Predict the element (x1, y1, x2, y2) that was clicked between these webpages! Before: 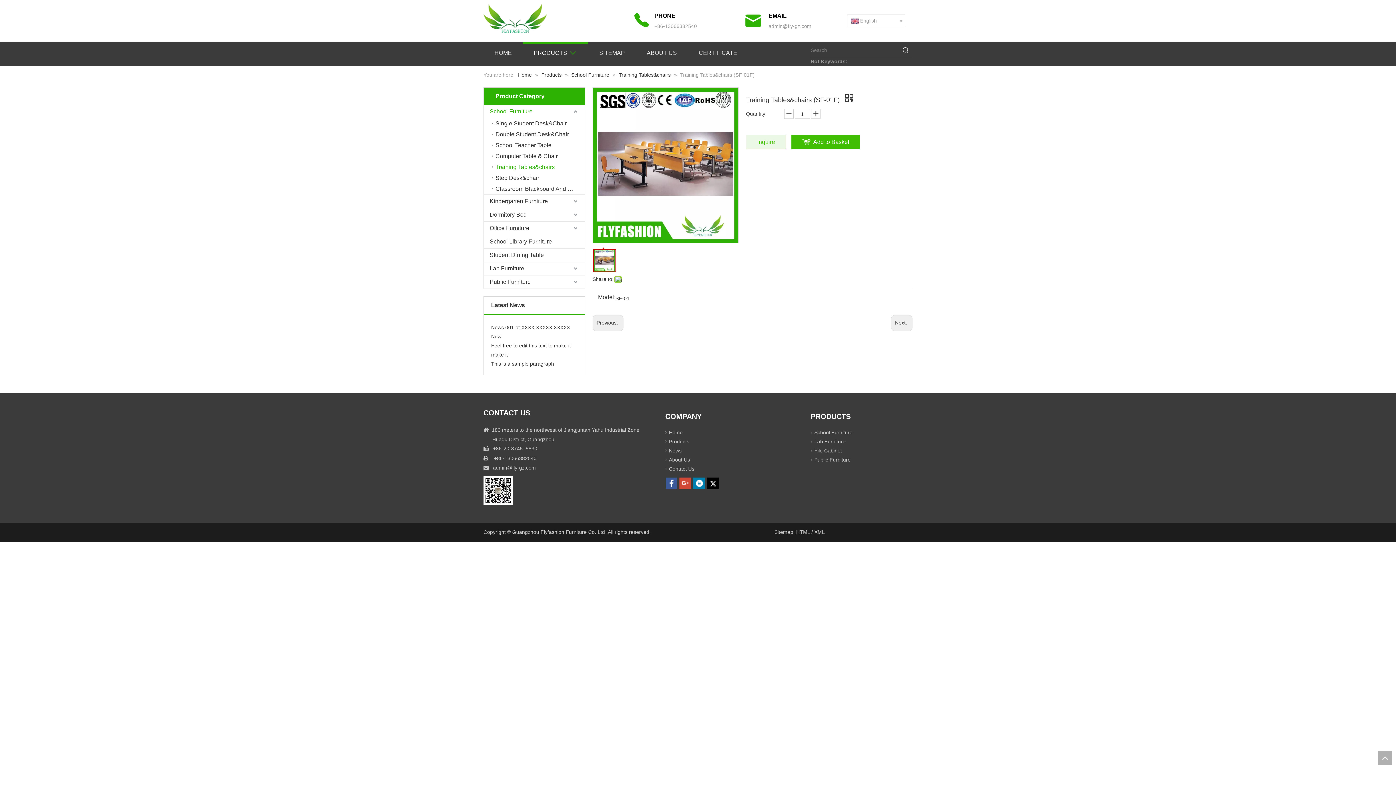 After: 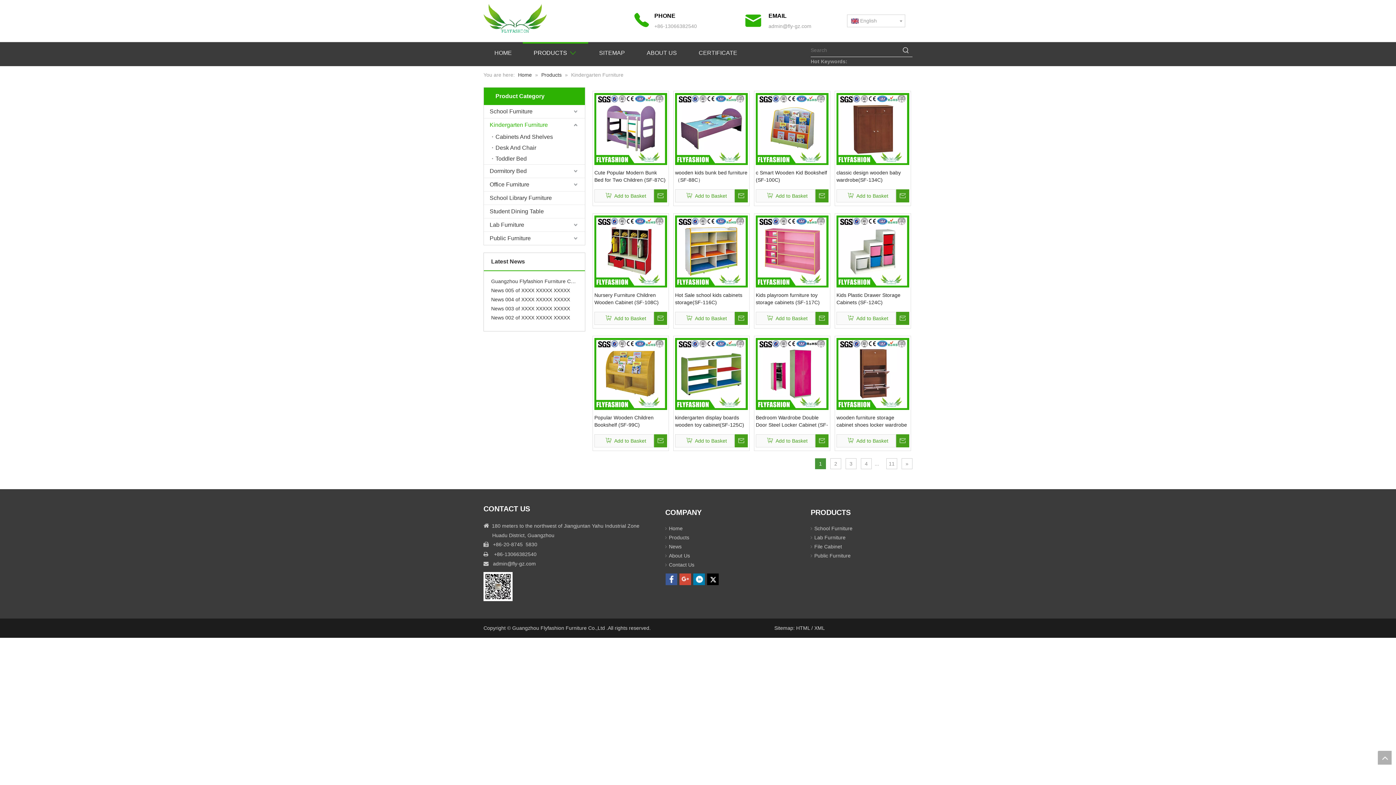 Action: bbox: (484, 194, 585, 208) label: Kindergarten Furniture